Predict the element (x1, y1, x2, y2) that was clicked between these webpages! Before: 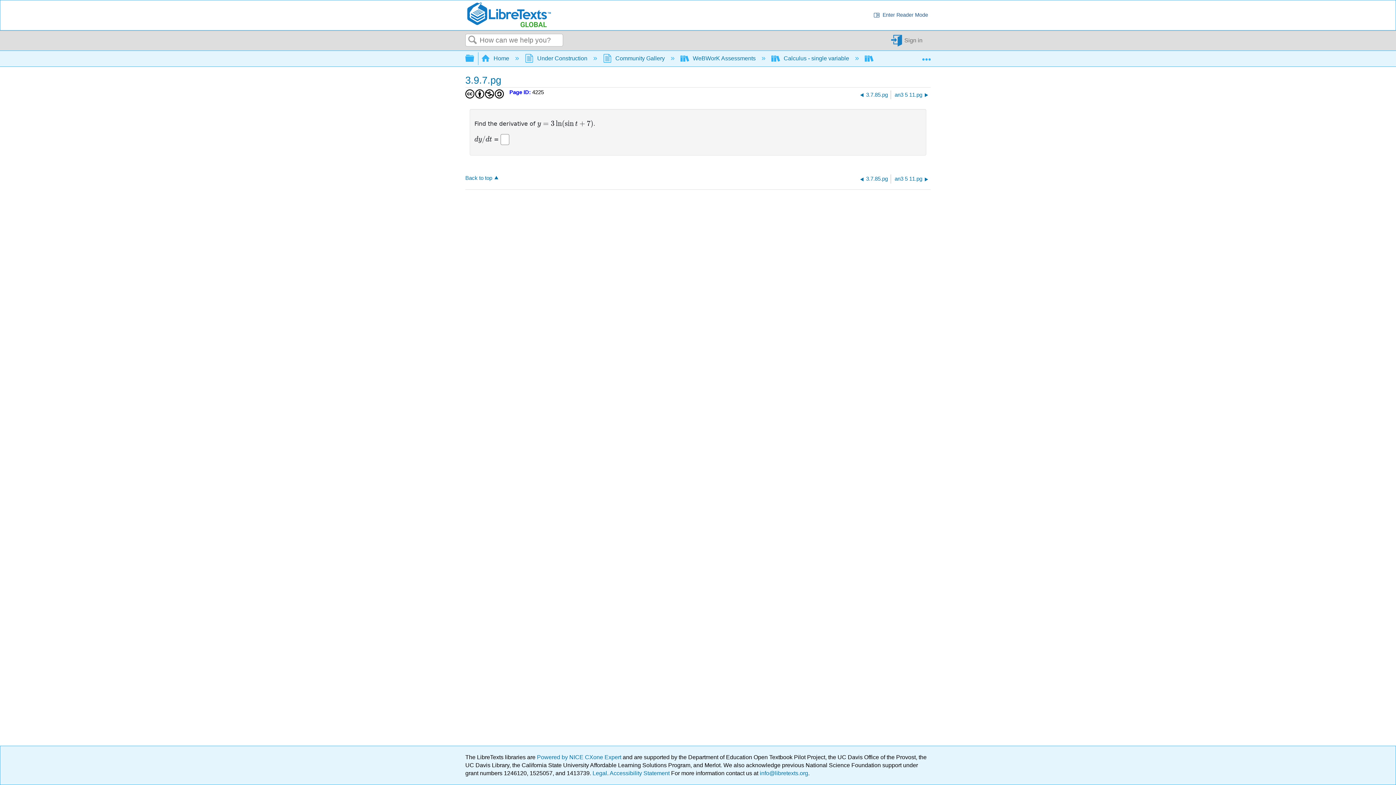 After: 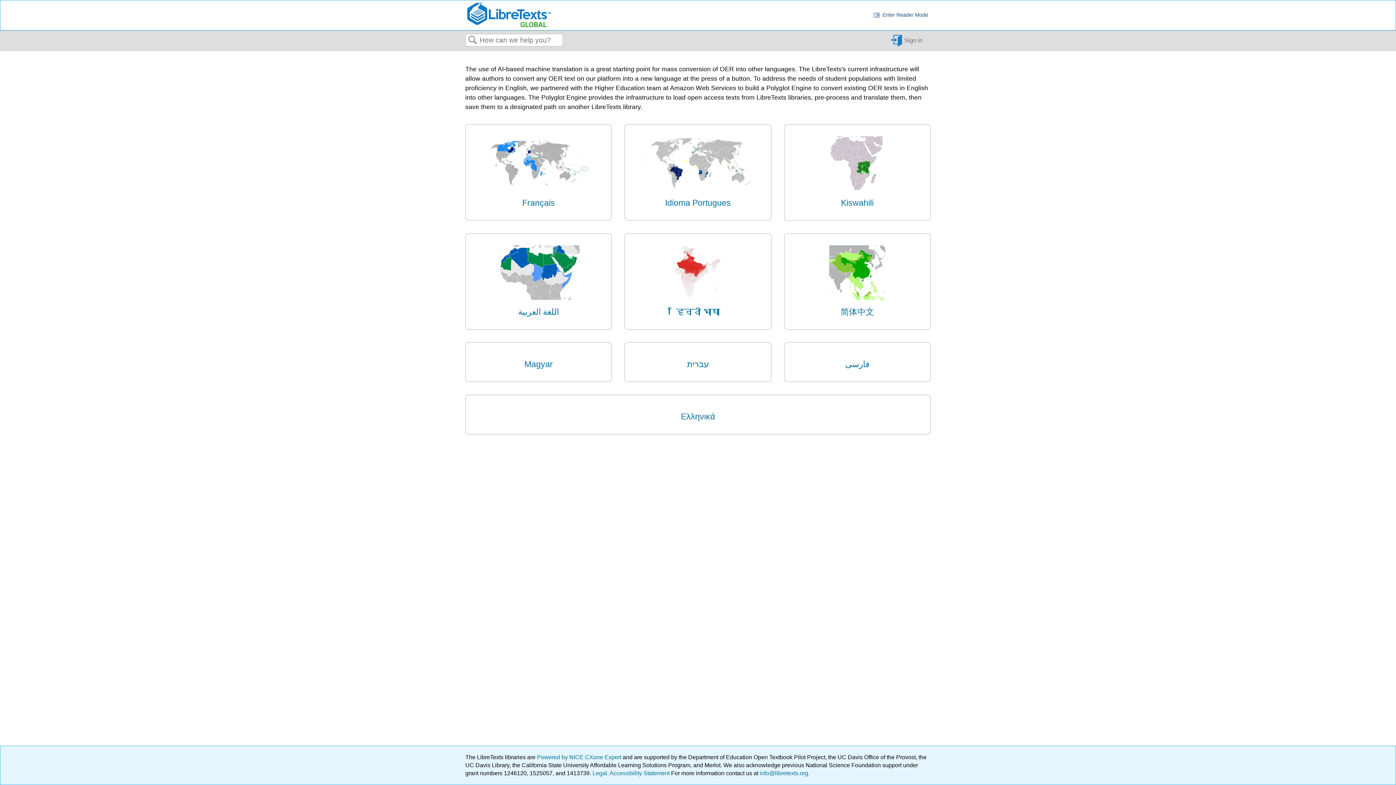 Action: bbox: (481, 55, 510, 61) label:  Home 